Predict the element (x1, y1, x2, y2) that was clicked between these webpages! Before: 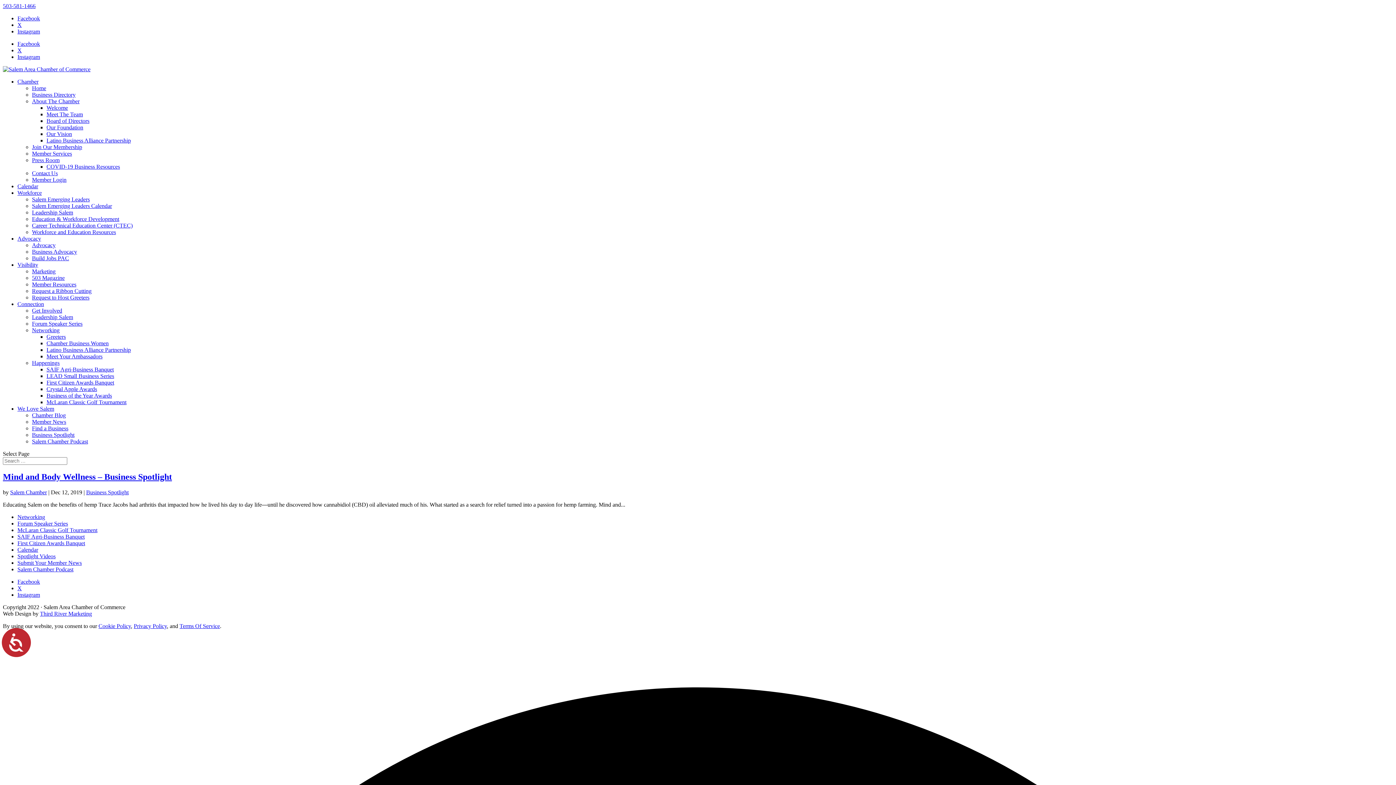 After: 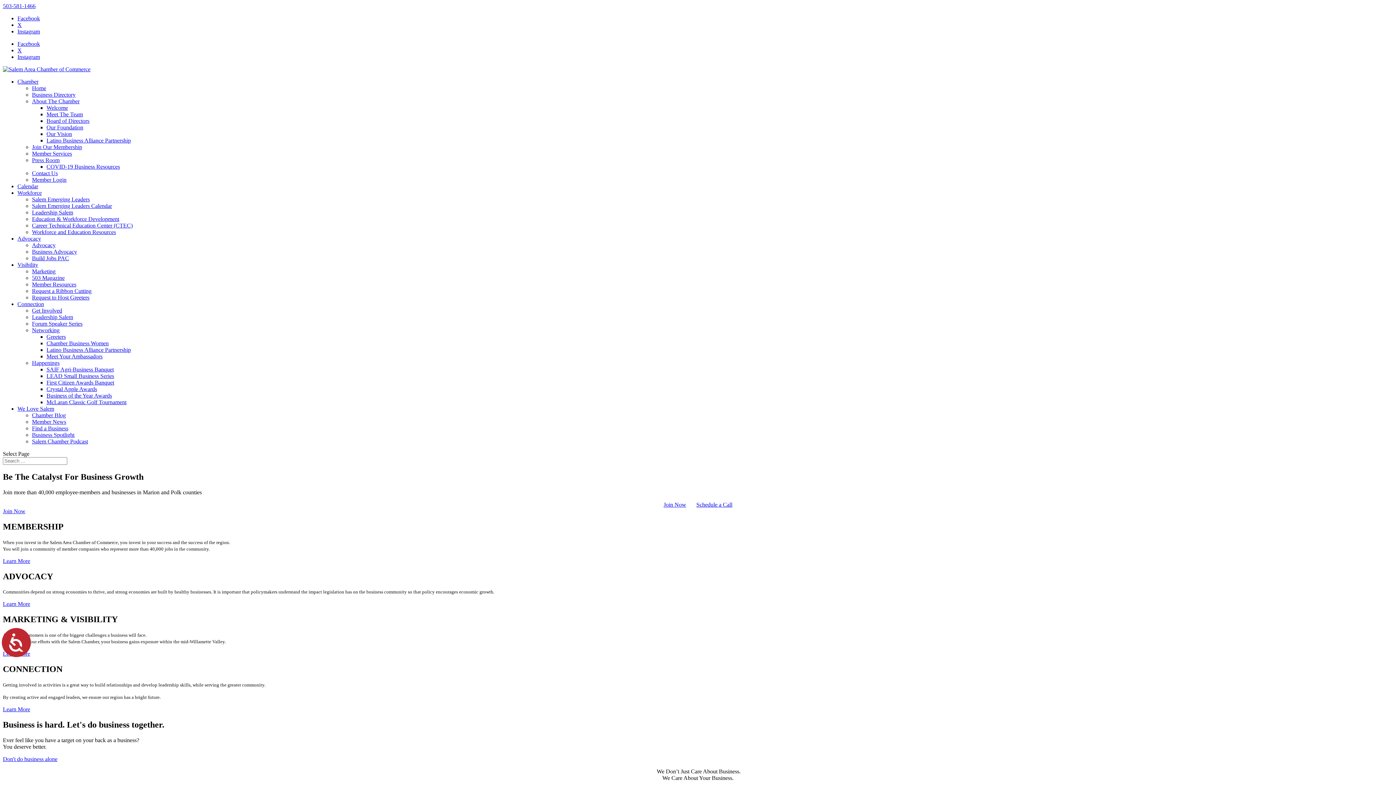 Action: bbox: (2, 66, 90, 72)